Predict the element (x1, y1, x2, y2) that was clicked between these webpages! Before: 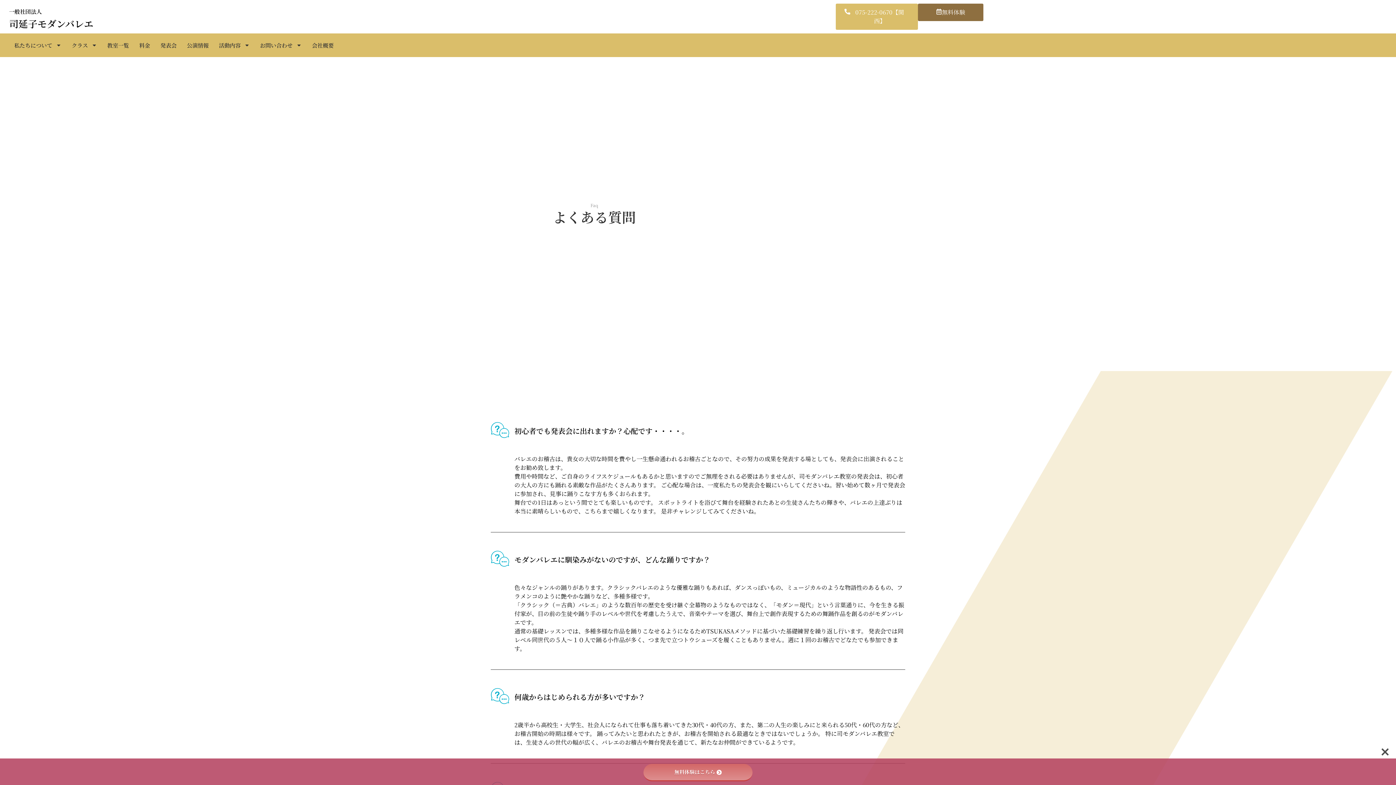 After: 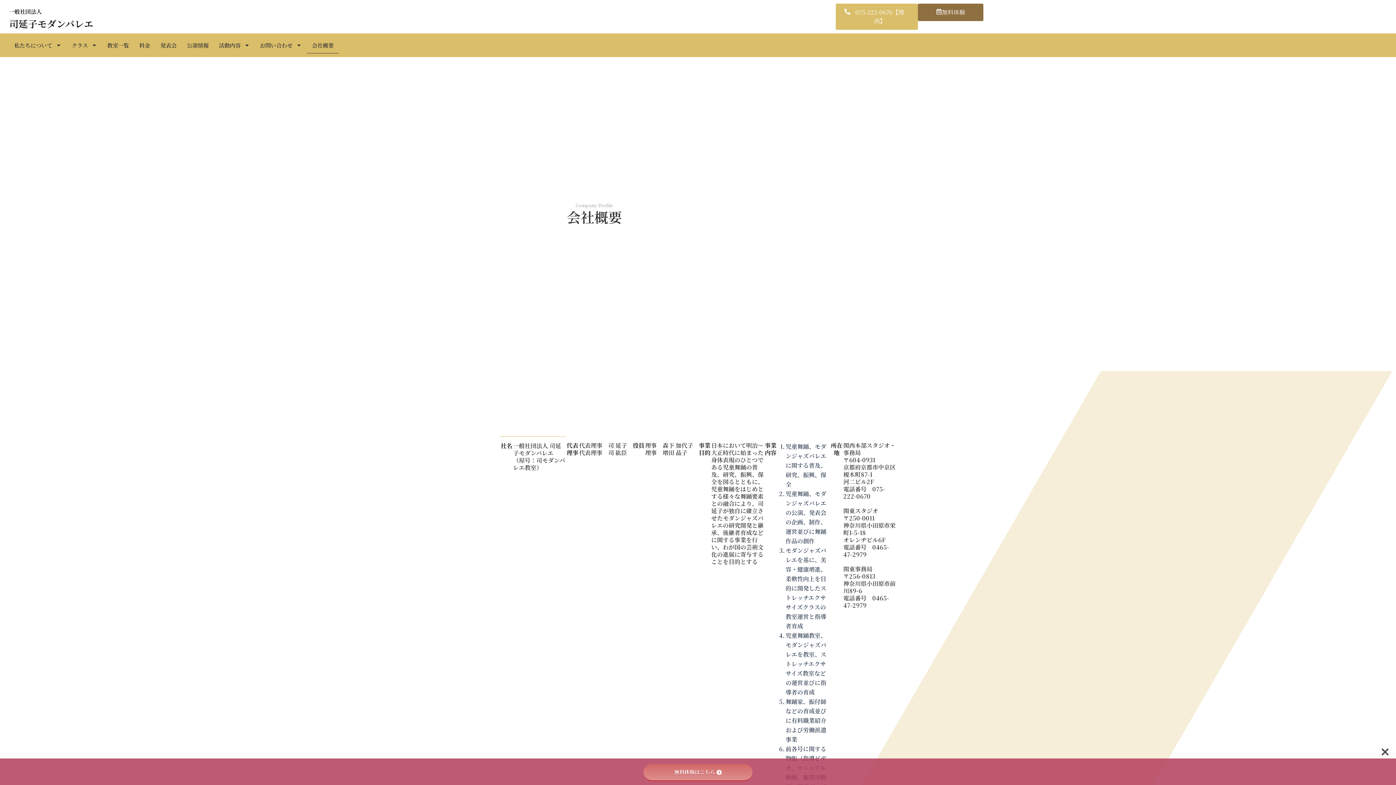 Action: bbox: (306, 37, 338, 53) label: 会社概要